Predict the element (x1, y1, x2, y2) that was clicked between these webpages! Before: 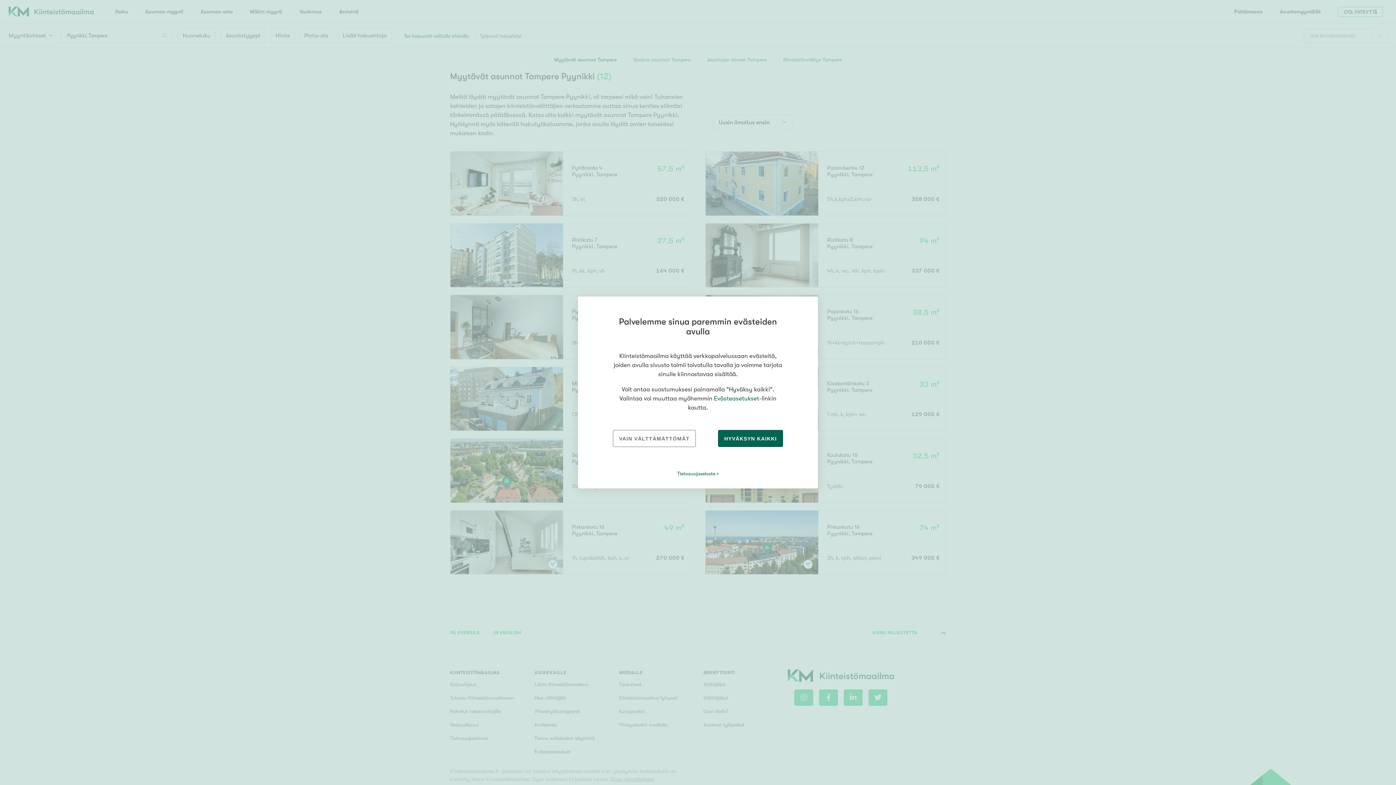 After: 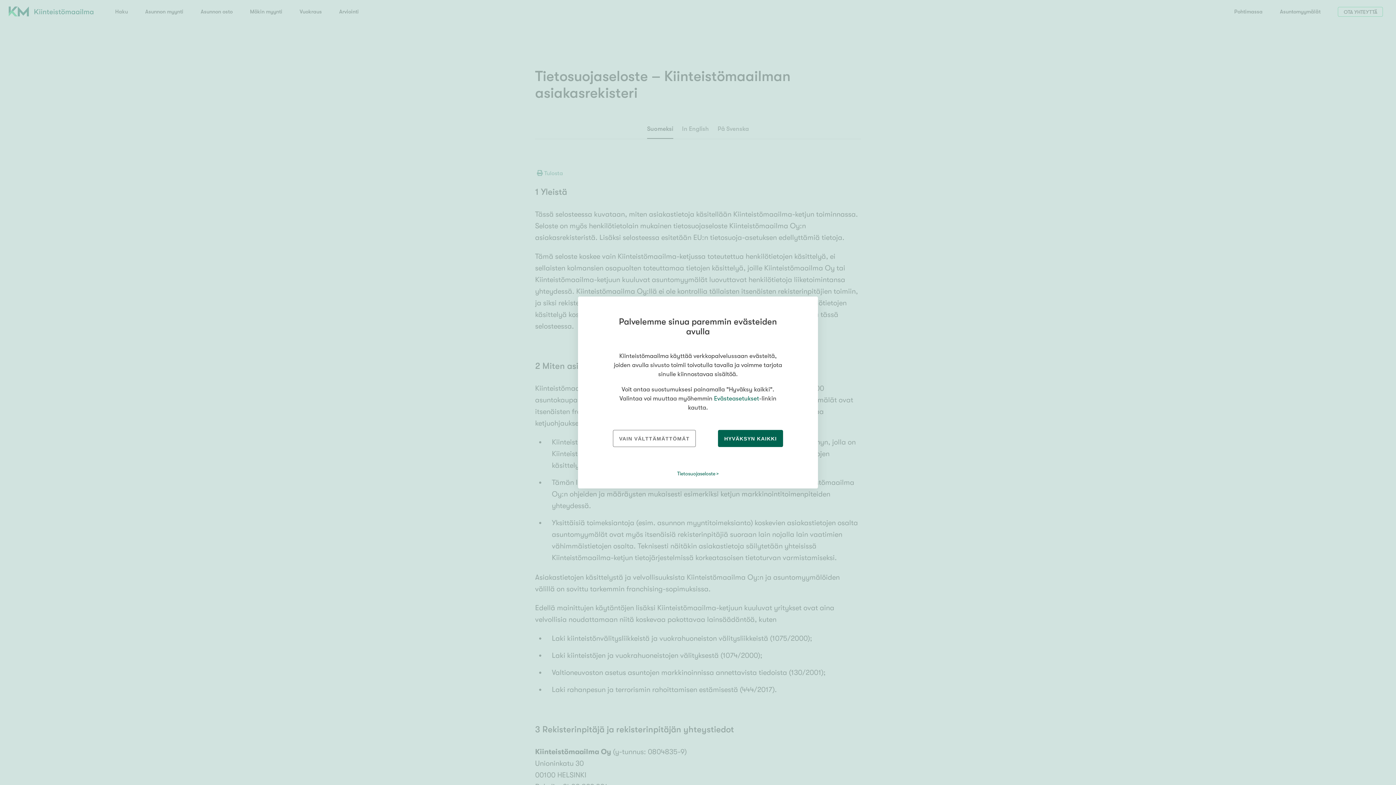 Action: label: Tietosuojaseloste bbox: (677, 470, 719, 477)